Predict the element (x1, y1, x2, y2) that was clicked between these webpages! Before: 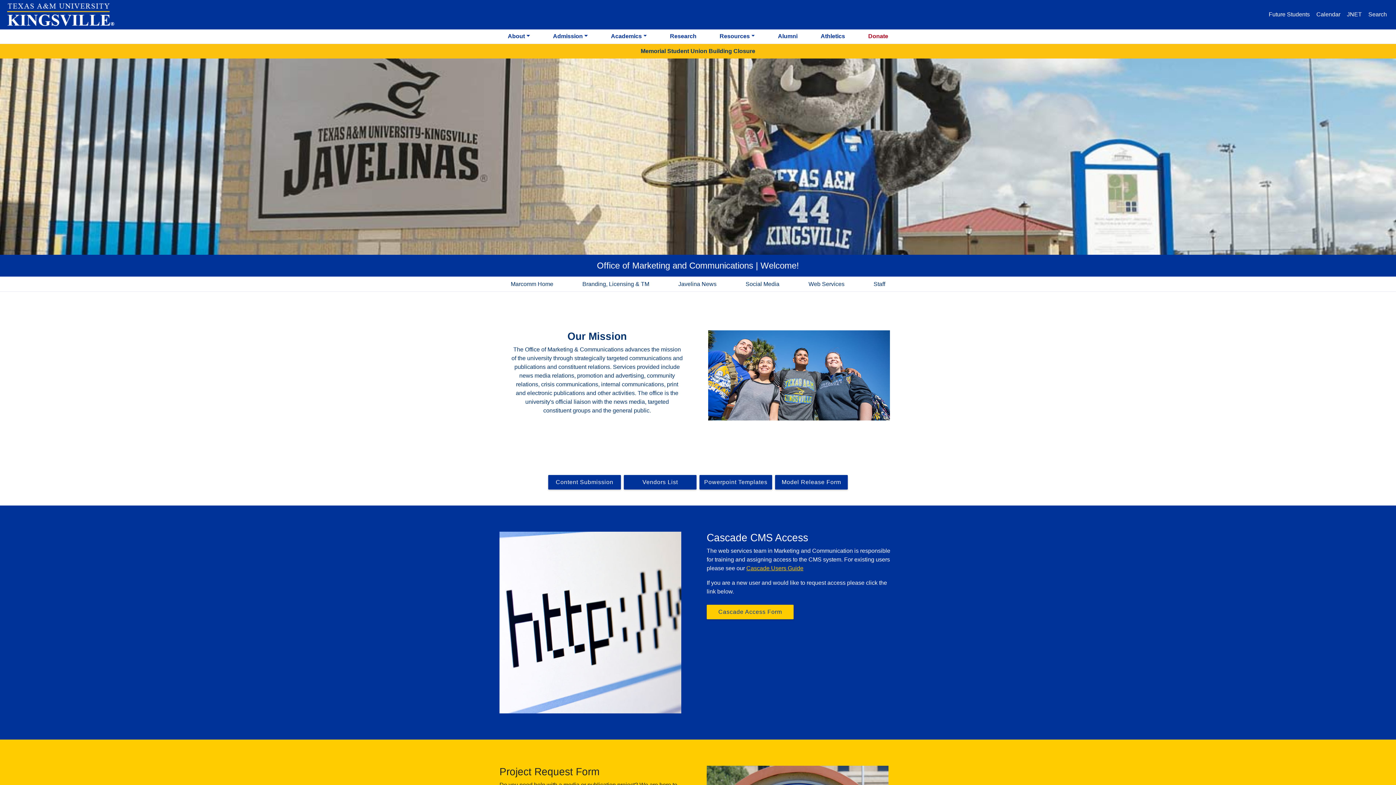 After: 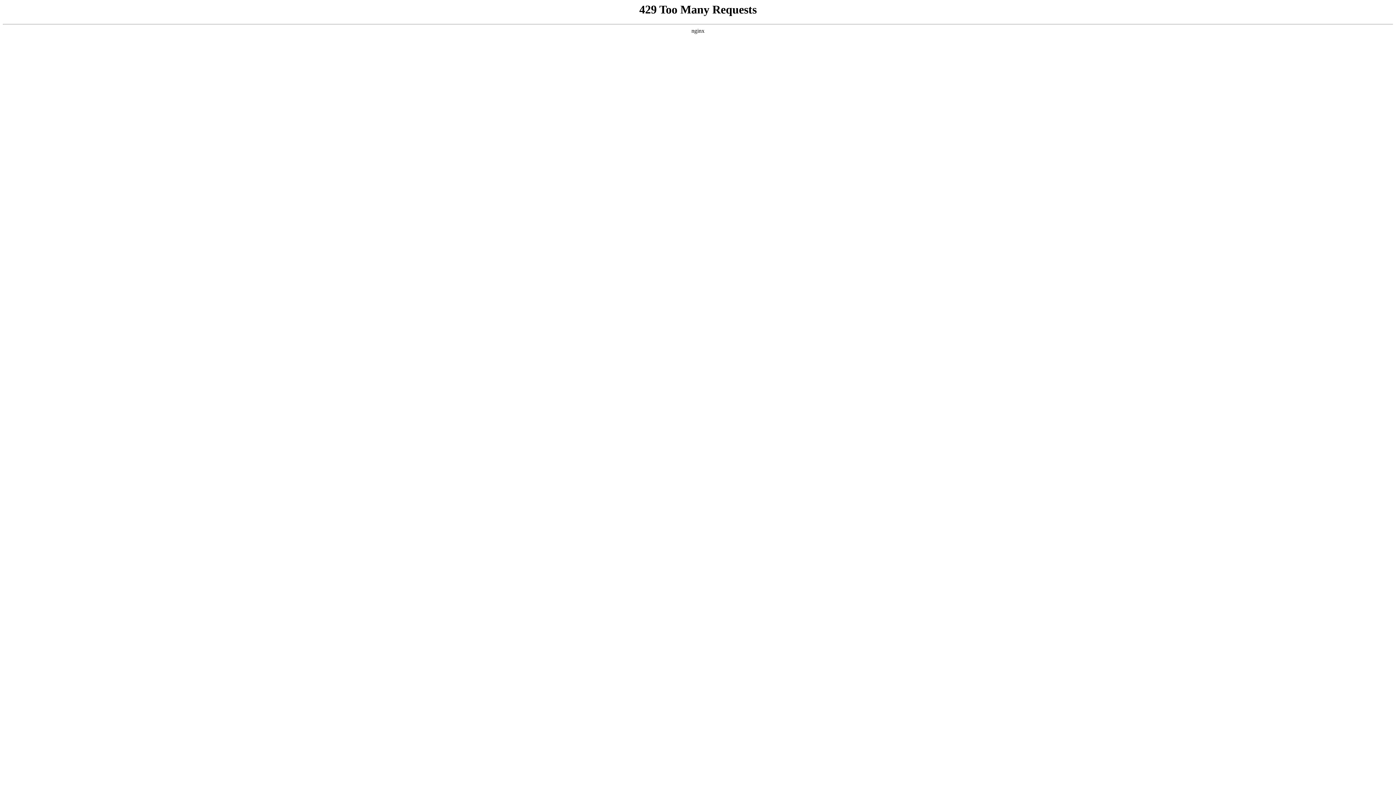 Action: label: Vendors List bbox: (624, 475, 696, 489)